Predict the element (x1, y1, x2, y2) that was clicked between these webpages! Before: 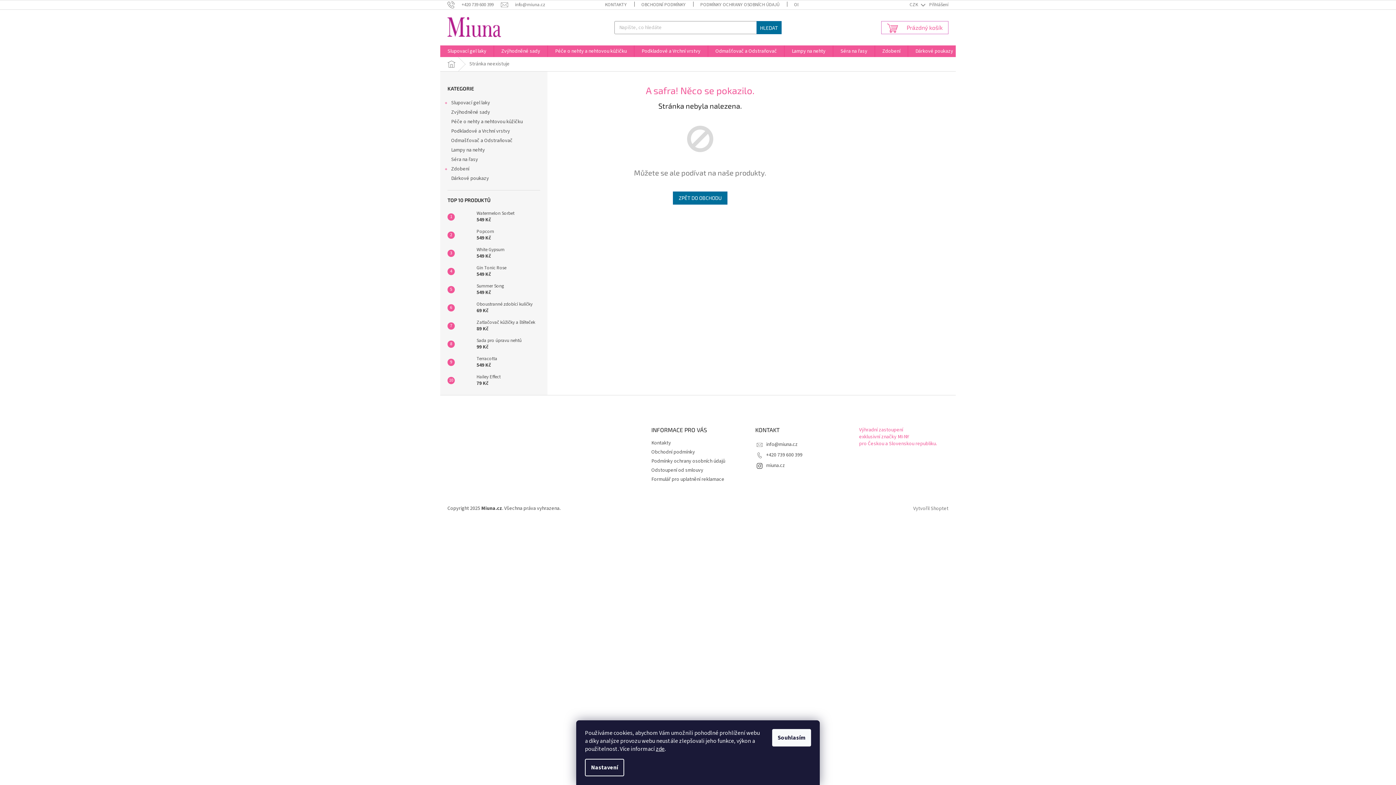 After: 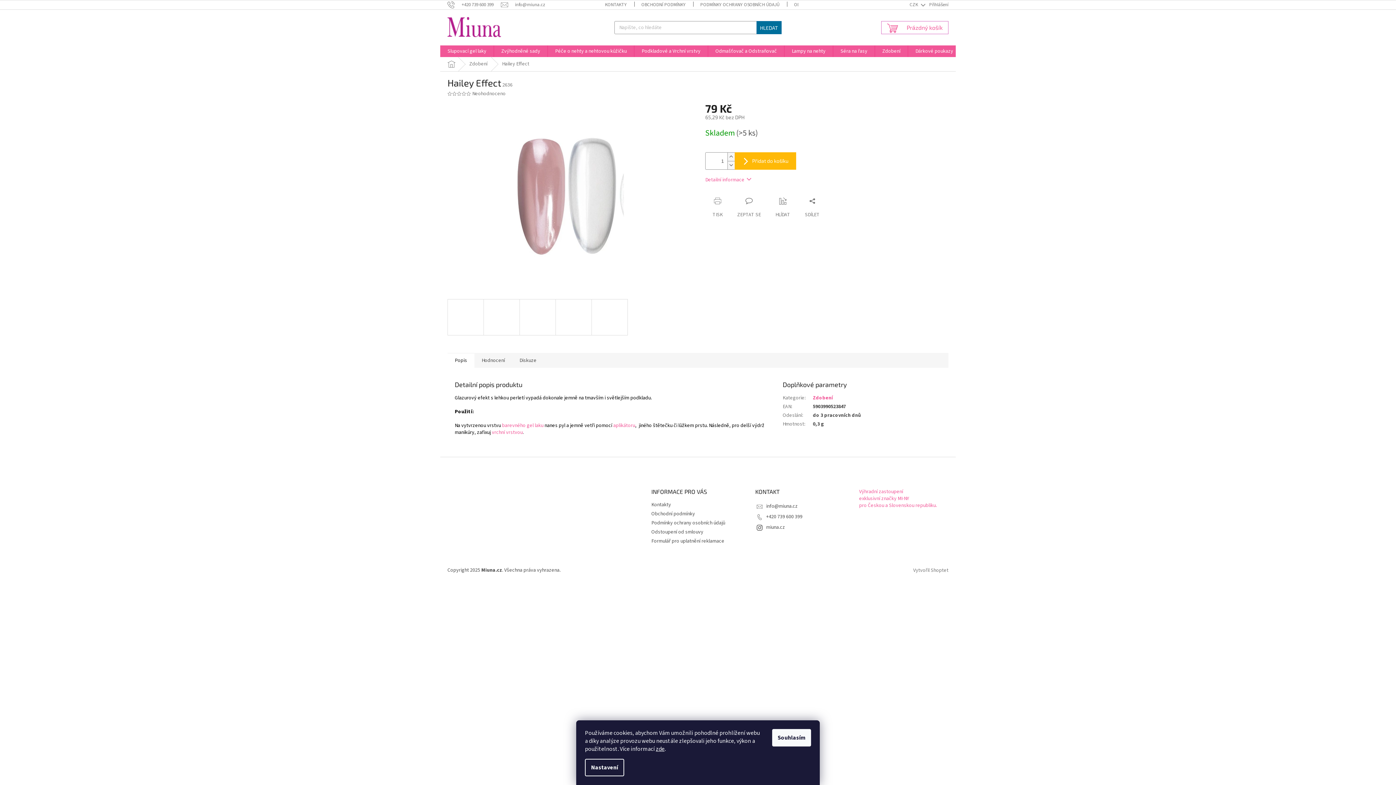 Action: bbox: (454, 373, 473, 388)